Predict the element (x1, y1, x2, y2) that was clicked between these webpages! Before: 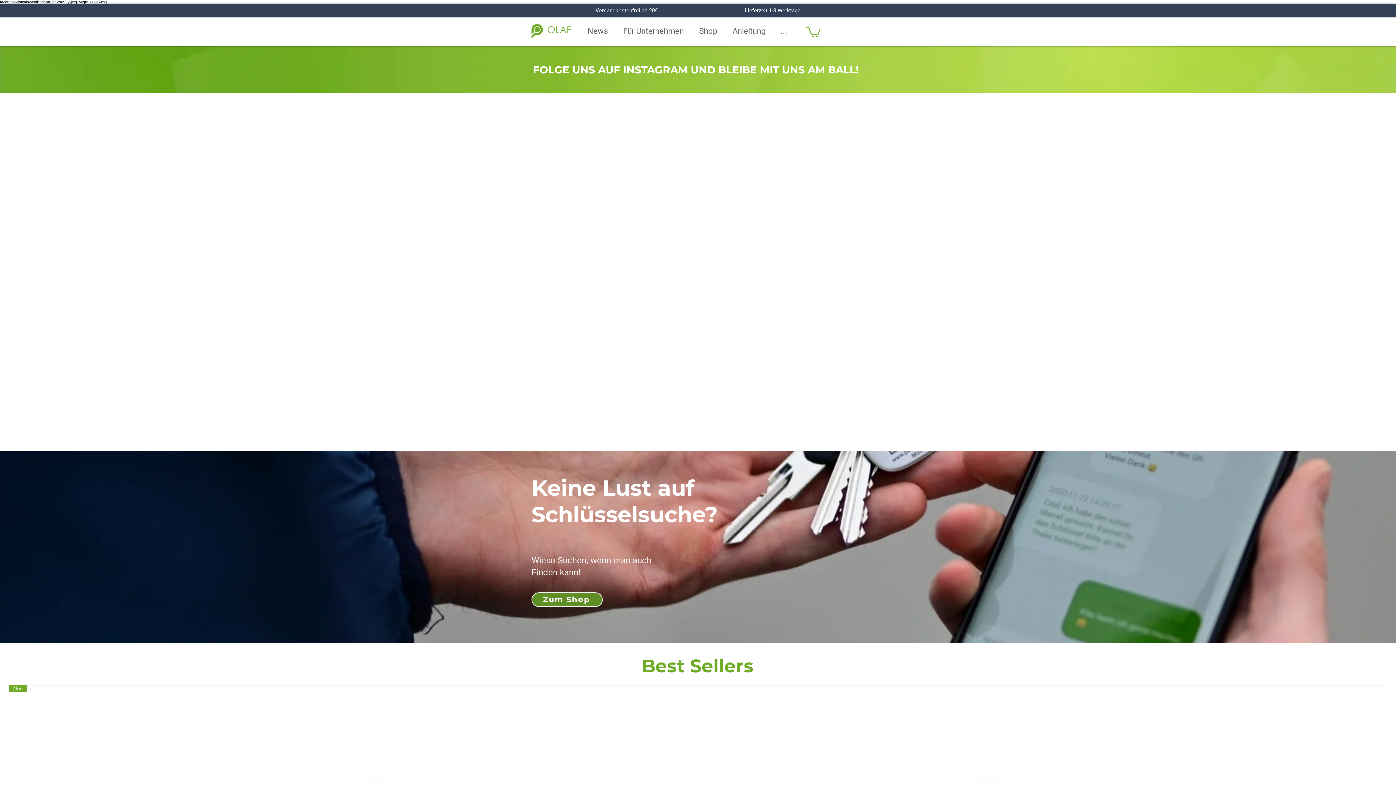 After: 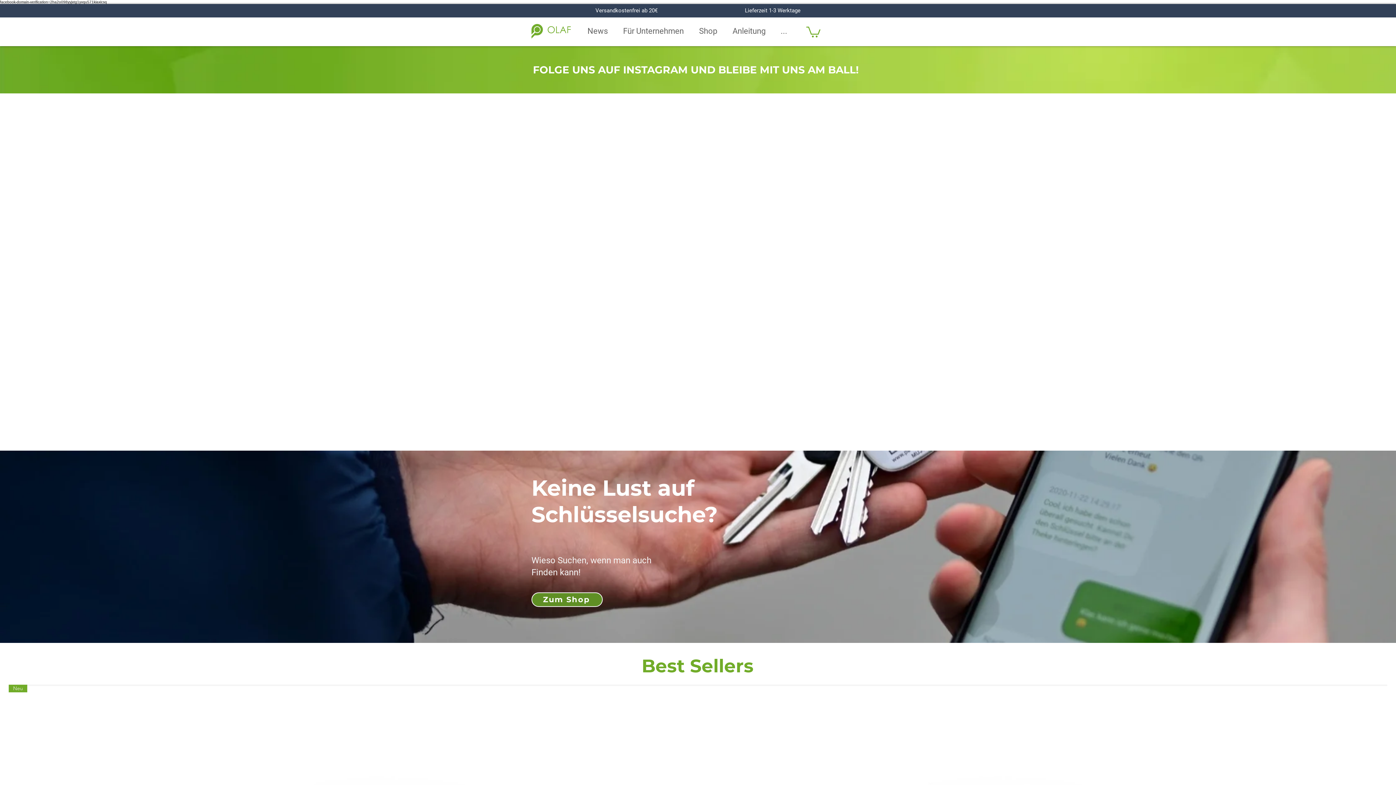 Action: label: News bbox: (580, 25, 615, 37)